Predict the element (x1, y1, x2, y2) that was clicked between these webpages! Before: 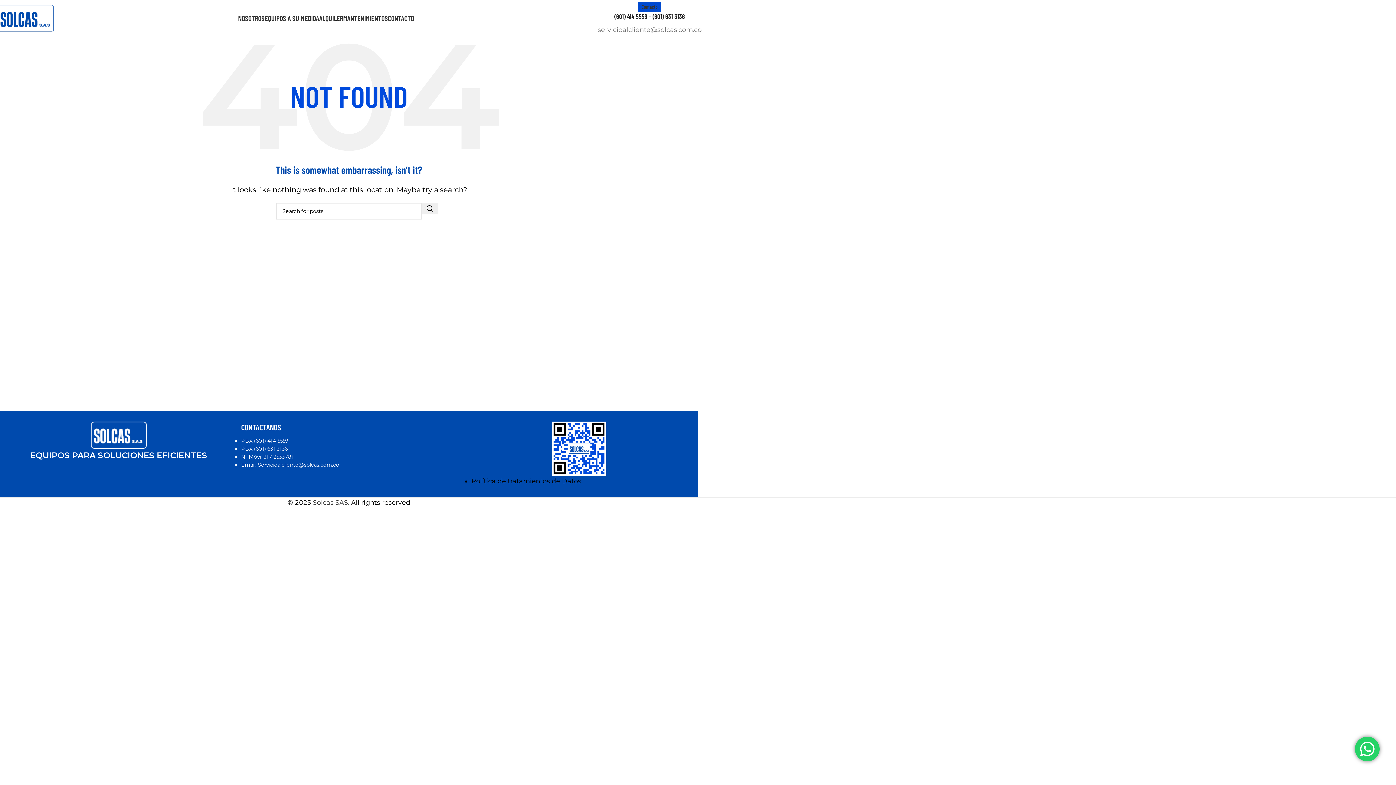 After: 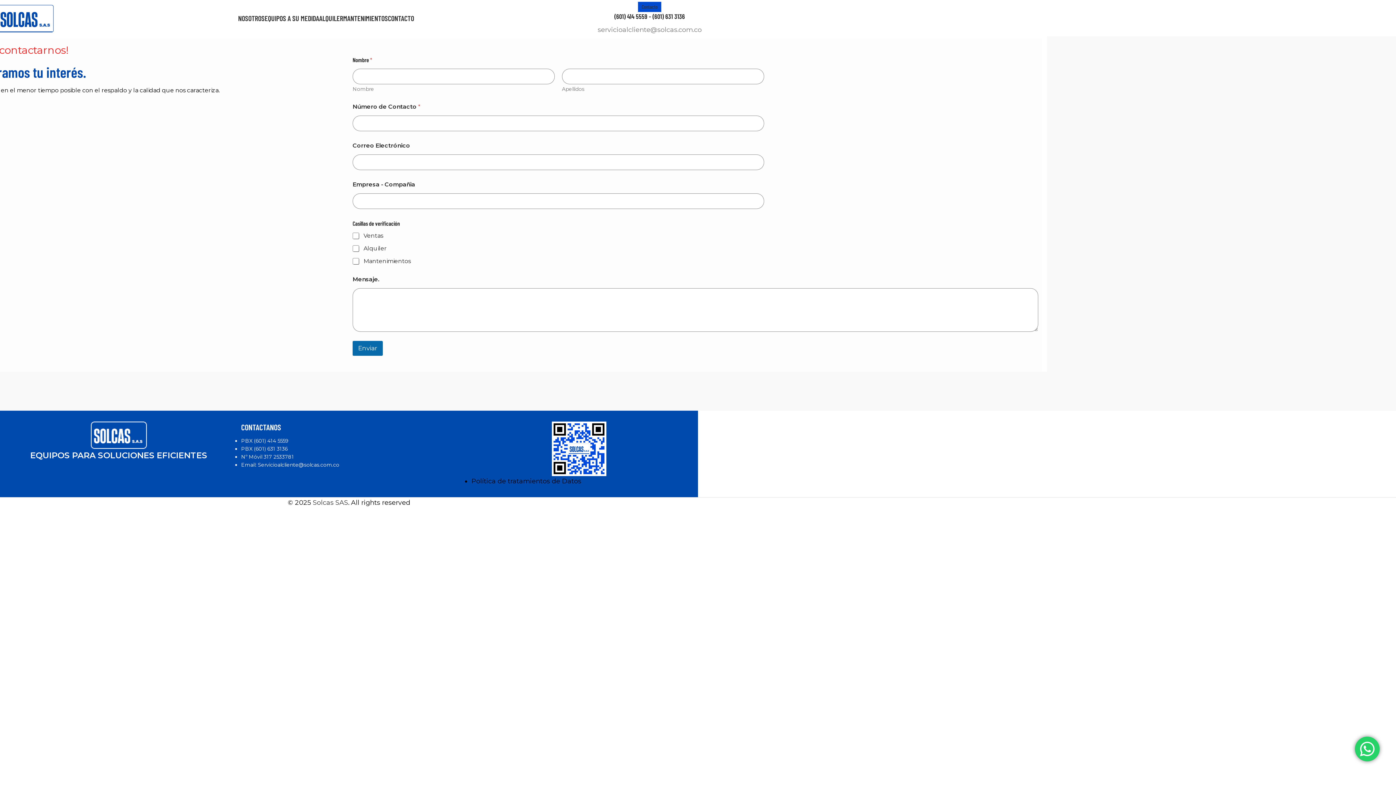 Action: bbox: (388, 10, 414, 25) label: CONTACTO